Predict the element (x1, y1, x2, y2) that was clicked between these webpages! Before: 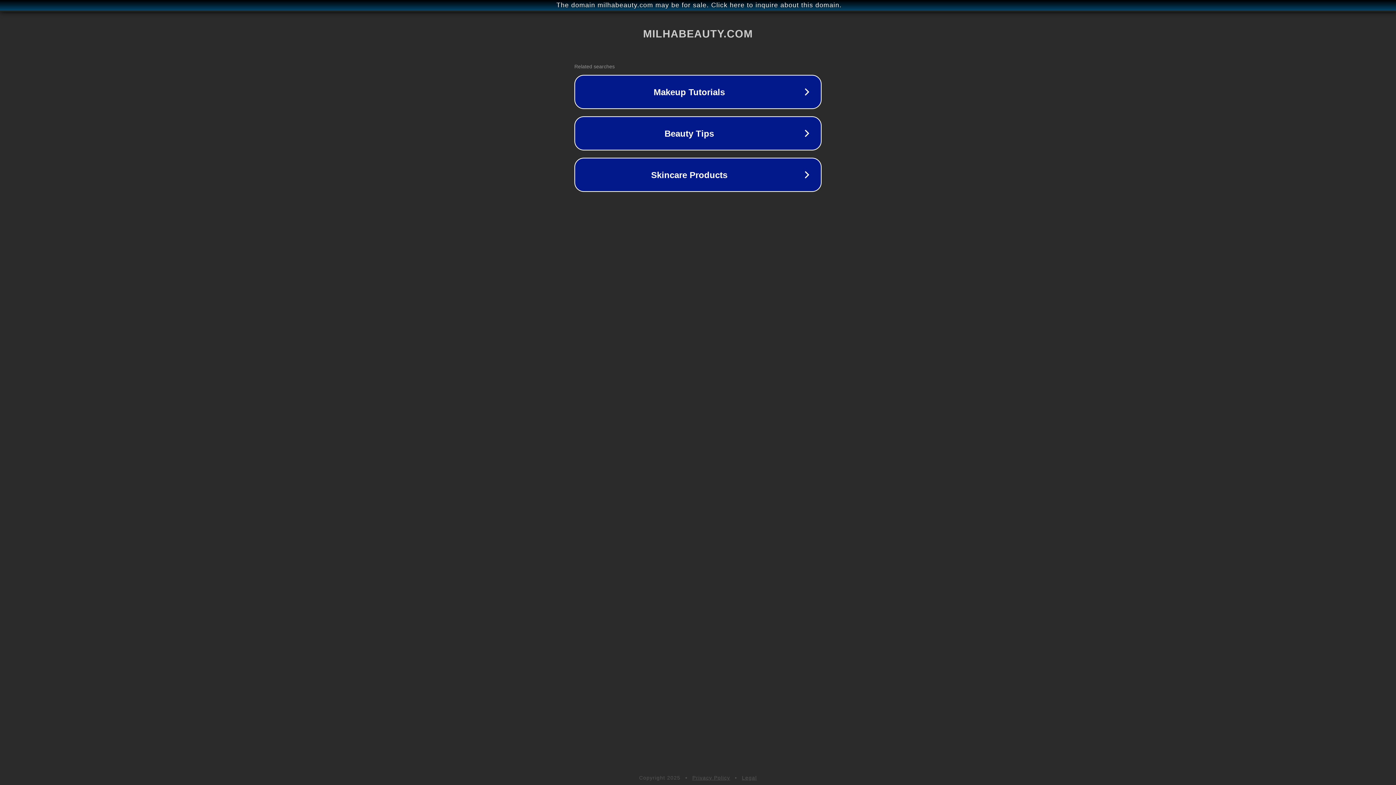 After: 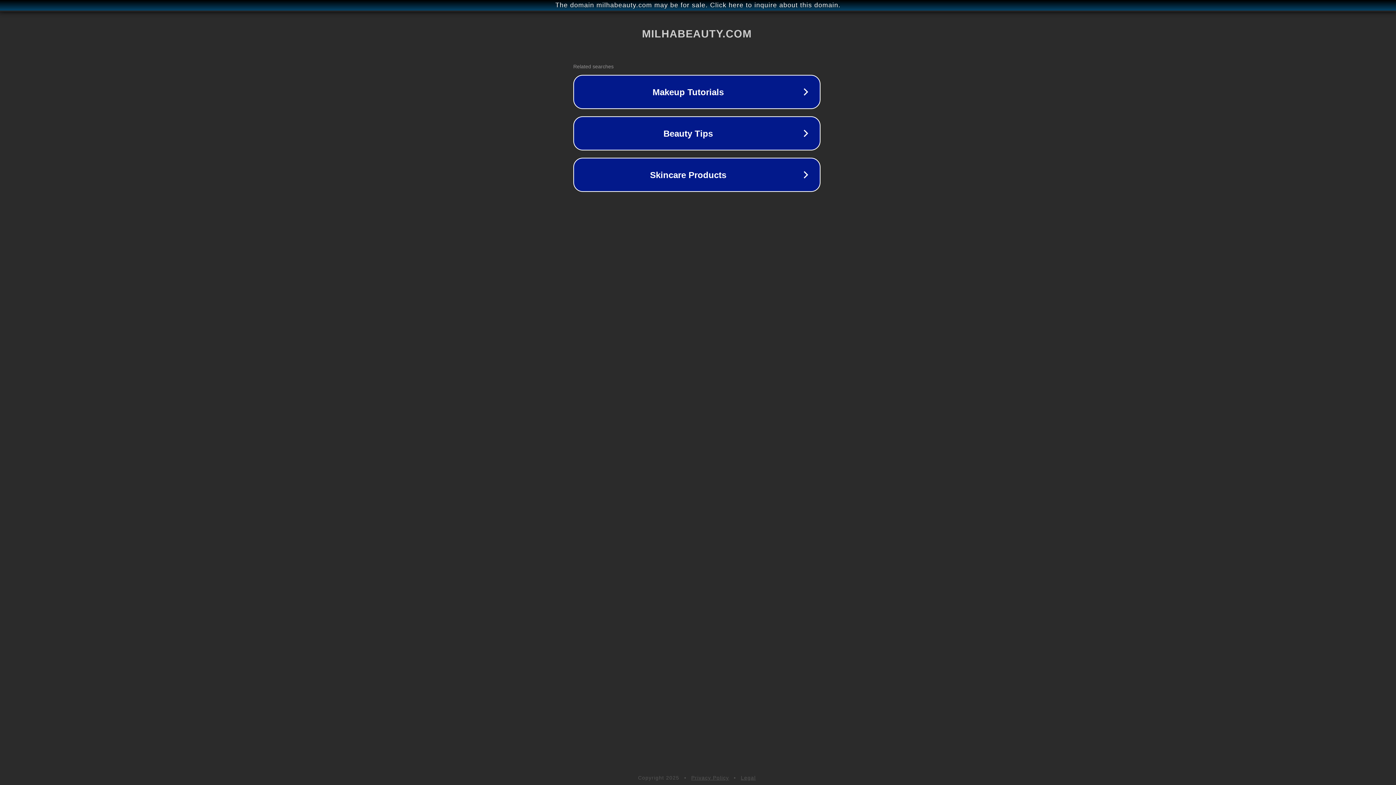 Action: bbox: (1, 1, 1397, 9) label: The domain milhabeauty.com may be for sale. Click here to inquire about this domain.